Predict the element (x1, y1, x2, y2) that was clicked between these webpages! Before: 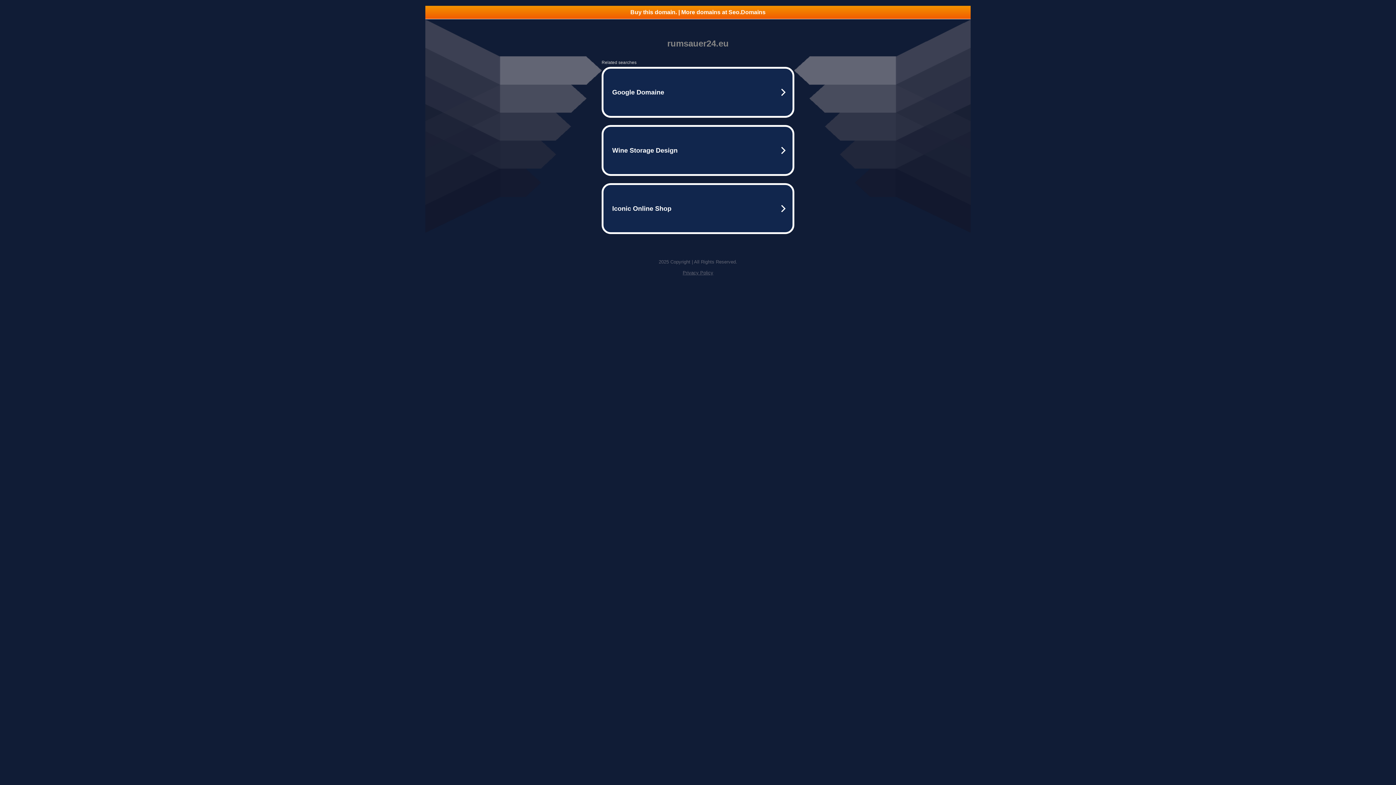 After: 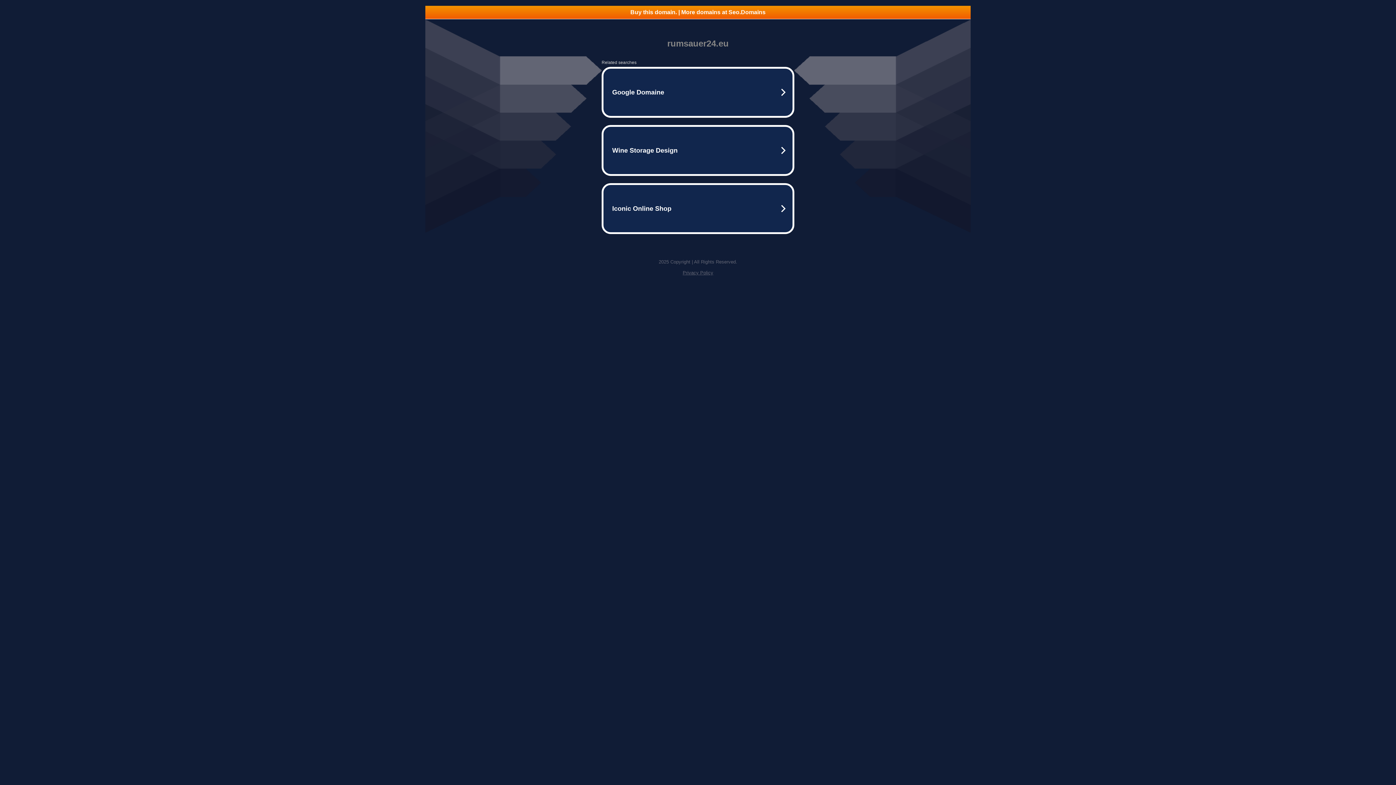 Action: label: Buy this domain. | More domains at Seo.Domains bbox: (425, 5, 970, 18)